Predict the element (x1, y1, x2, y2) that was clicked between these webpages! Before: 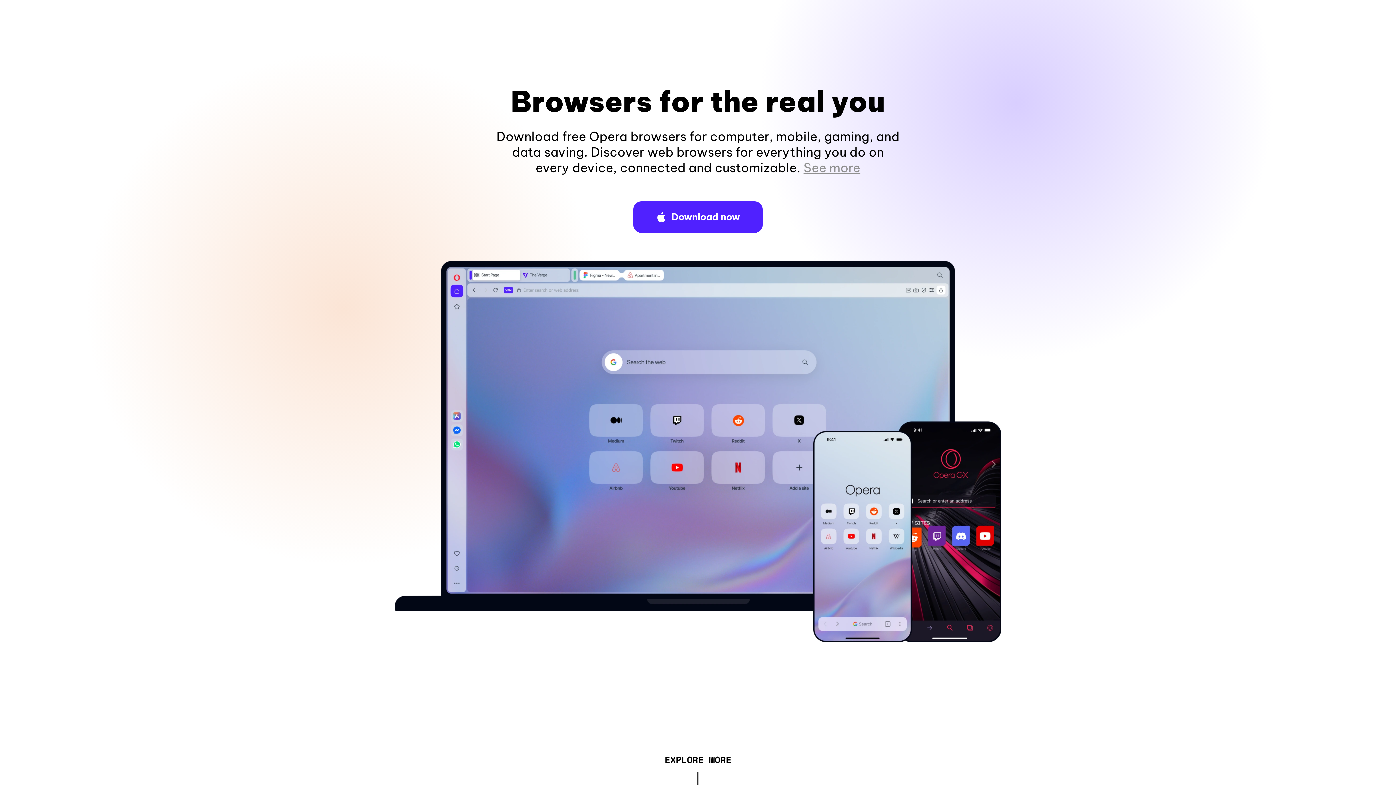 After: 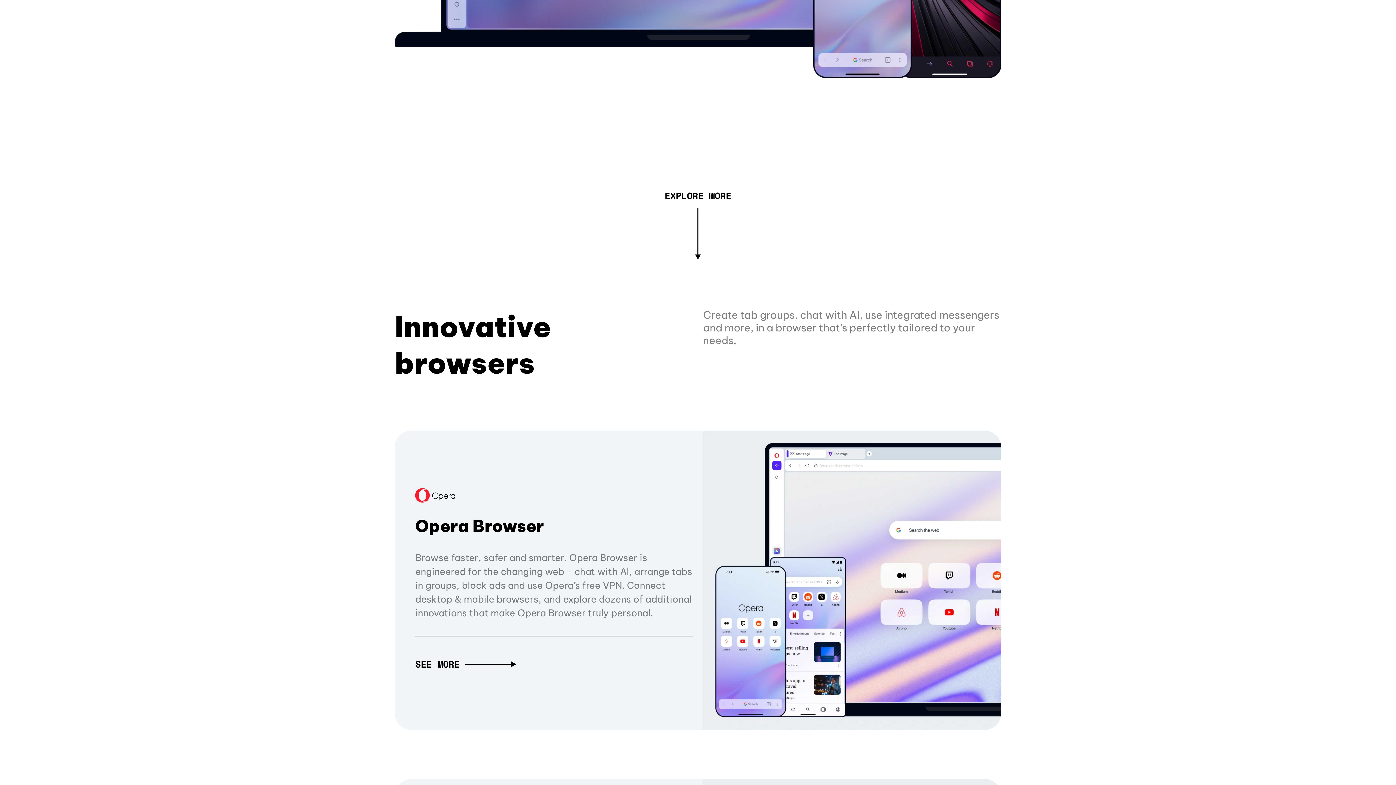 Action: label: See more bbox: (803, 160, 860, 175)